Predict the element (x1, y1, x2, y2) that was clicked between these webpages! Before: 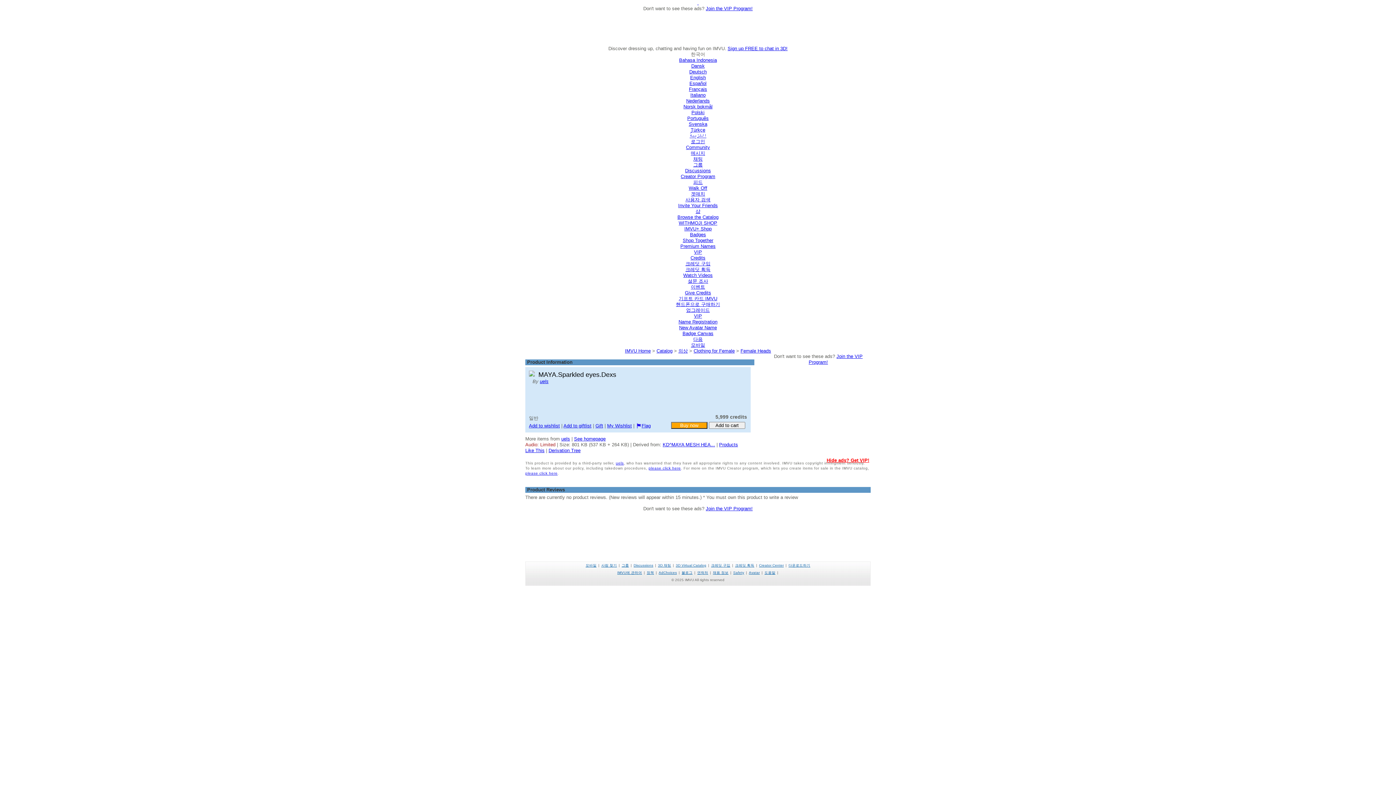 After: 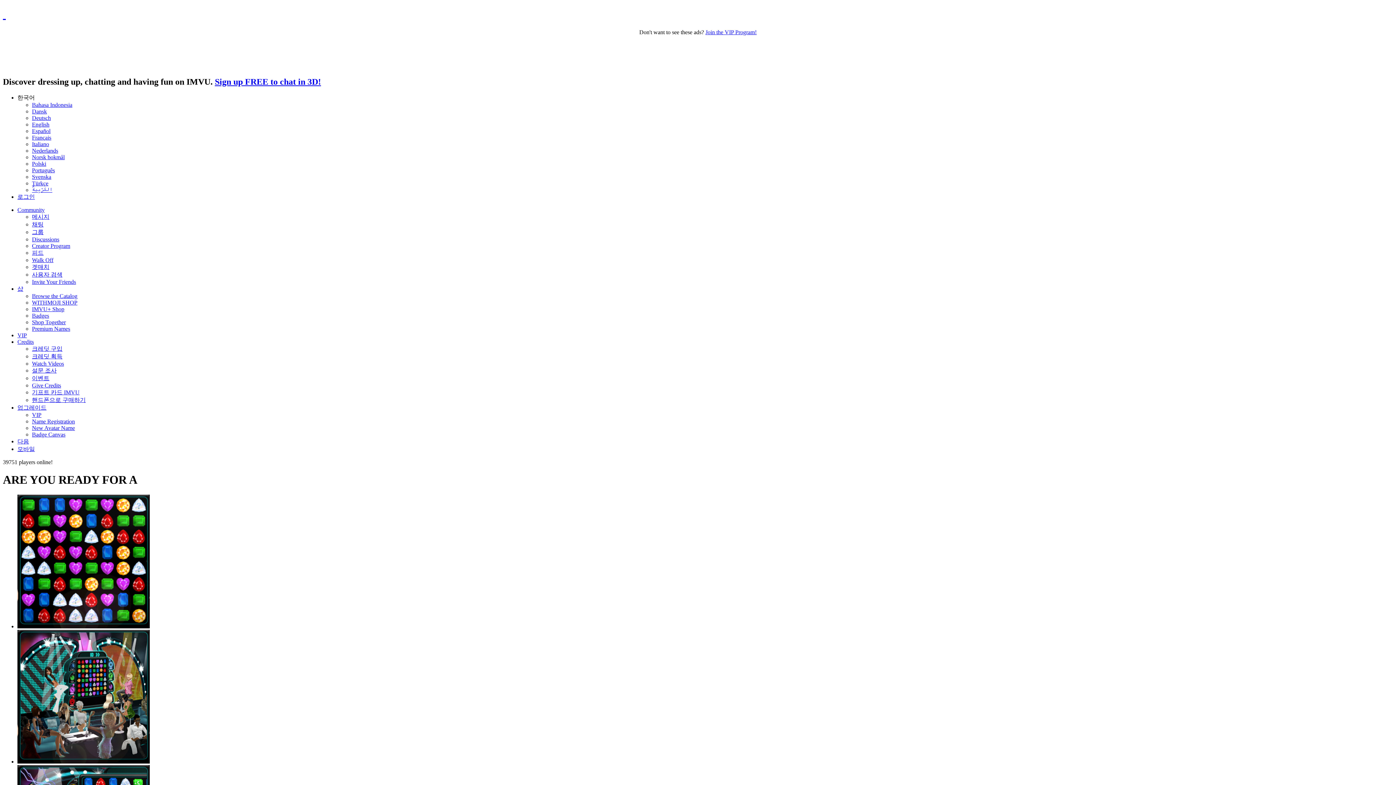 Action: bbox: (688, 185, 707, 190) label: Walk Off